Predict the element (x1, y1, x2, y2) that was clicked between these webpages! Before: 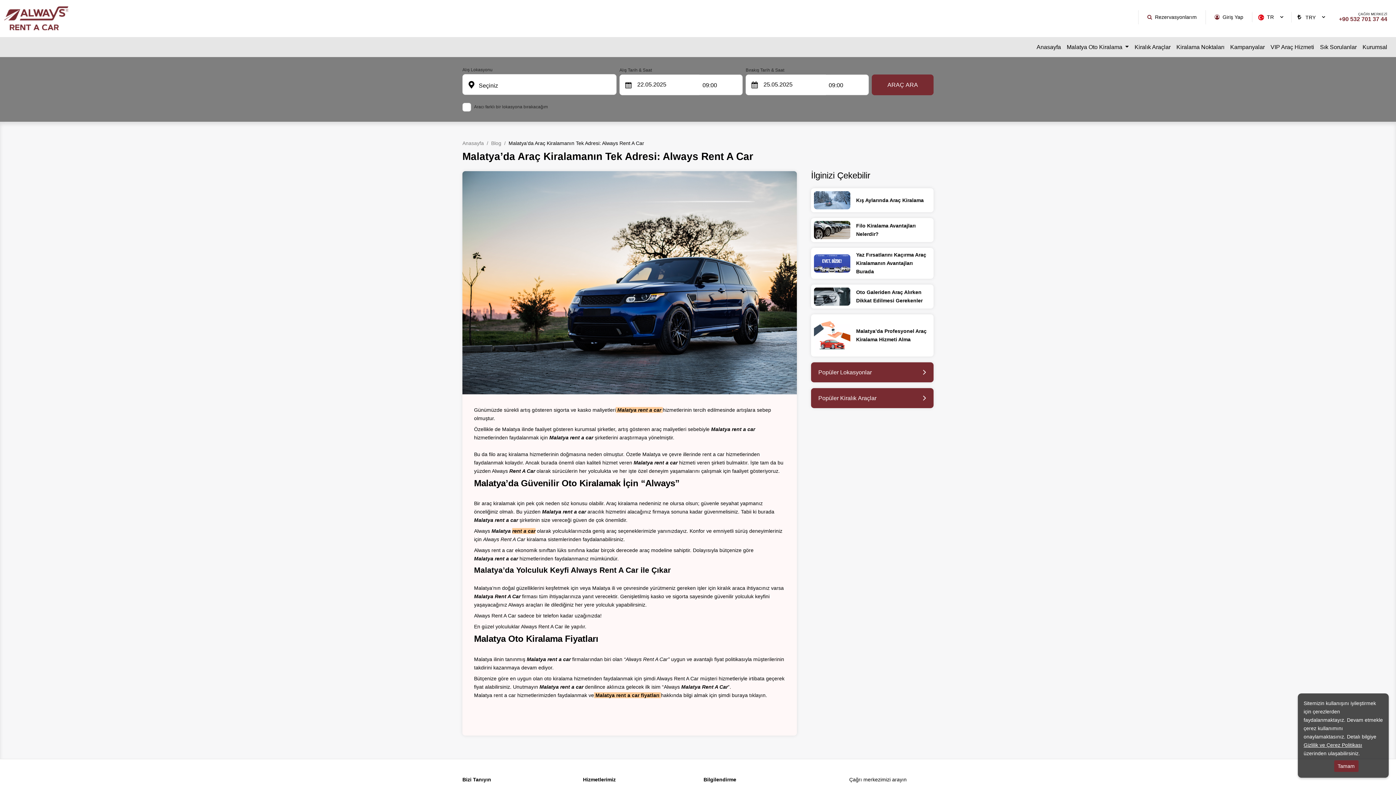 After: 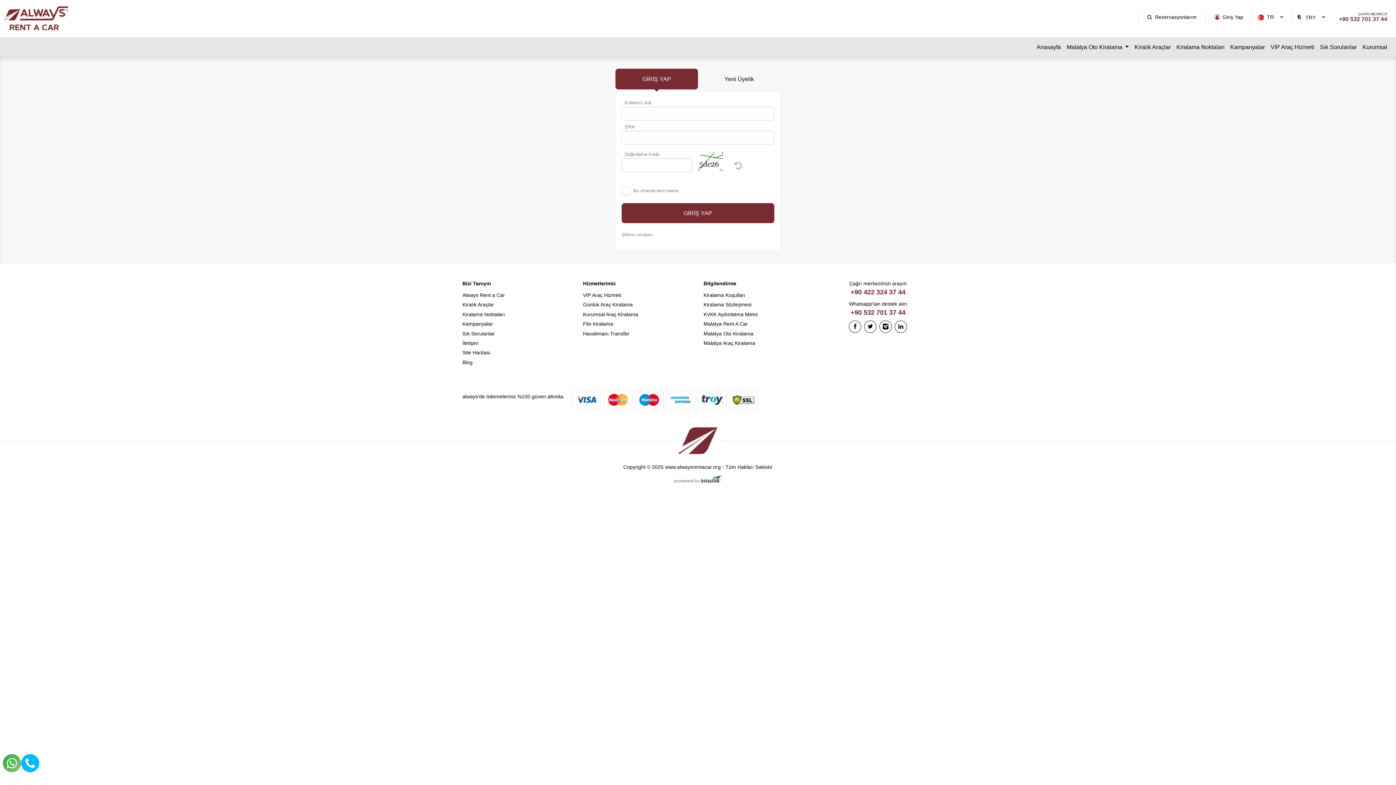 Action: label: Giriş Yap bbox: (1212, 10, 1246, 24)